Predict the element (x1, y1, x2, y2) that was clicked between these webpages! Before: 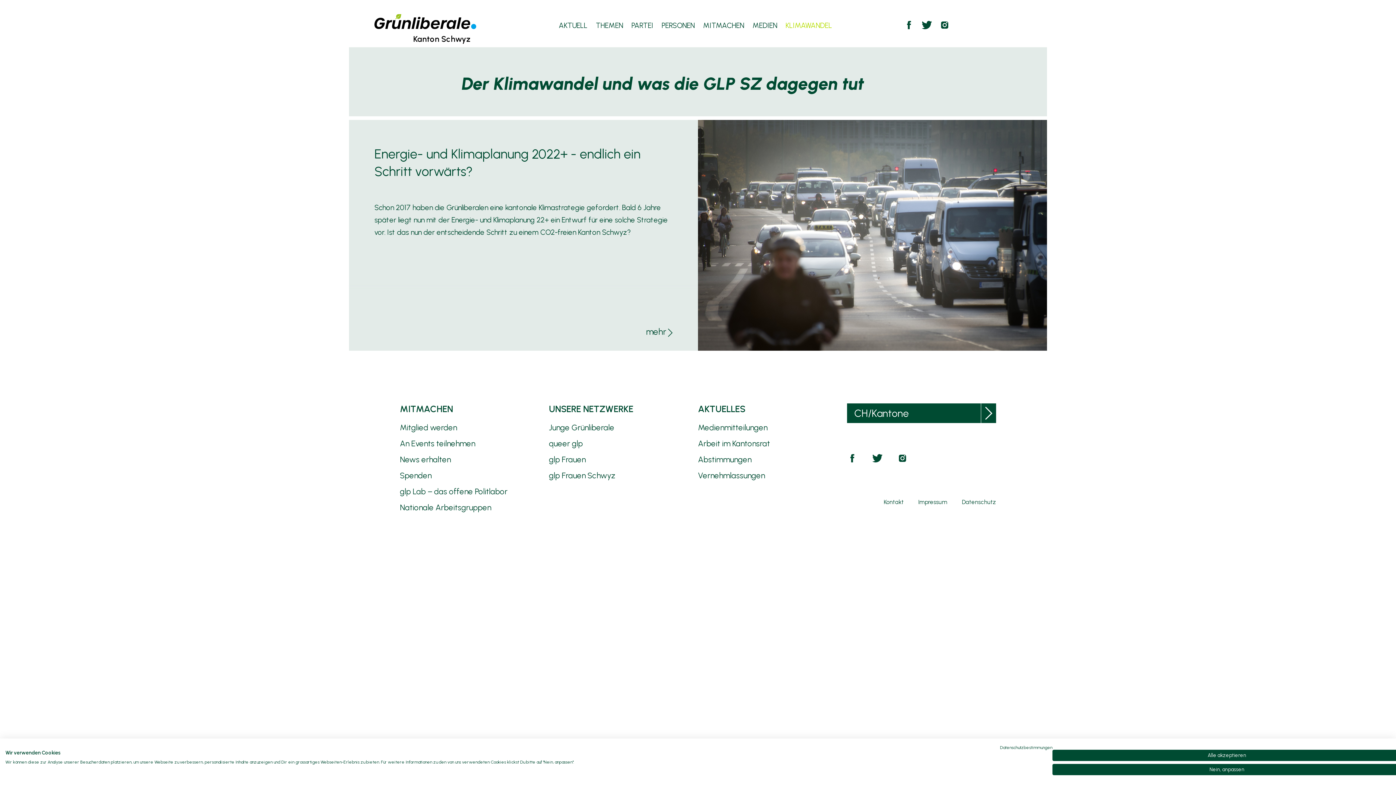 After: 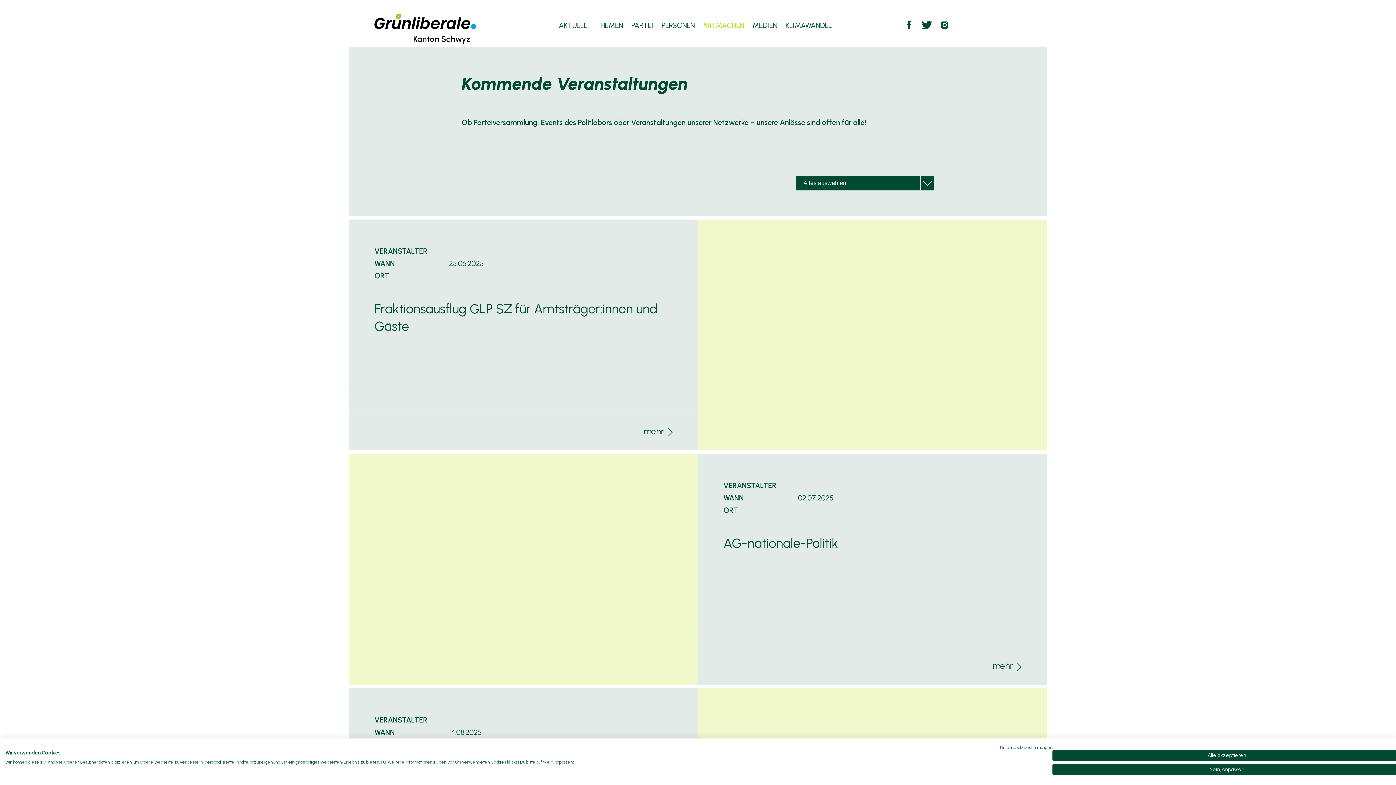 Action: label: An Events teilnehmen bbox: (400, 438, 475, 448)